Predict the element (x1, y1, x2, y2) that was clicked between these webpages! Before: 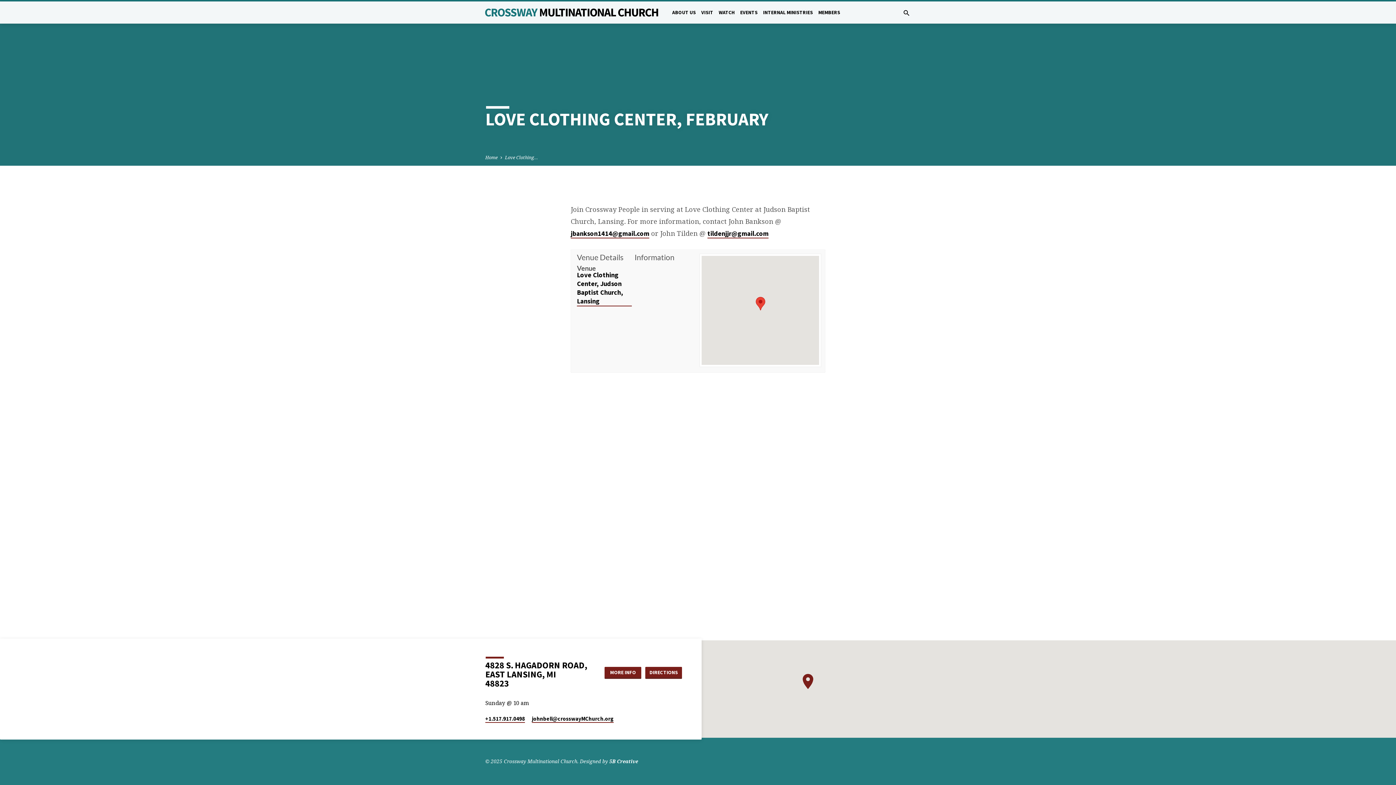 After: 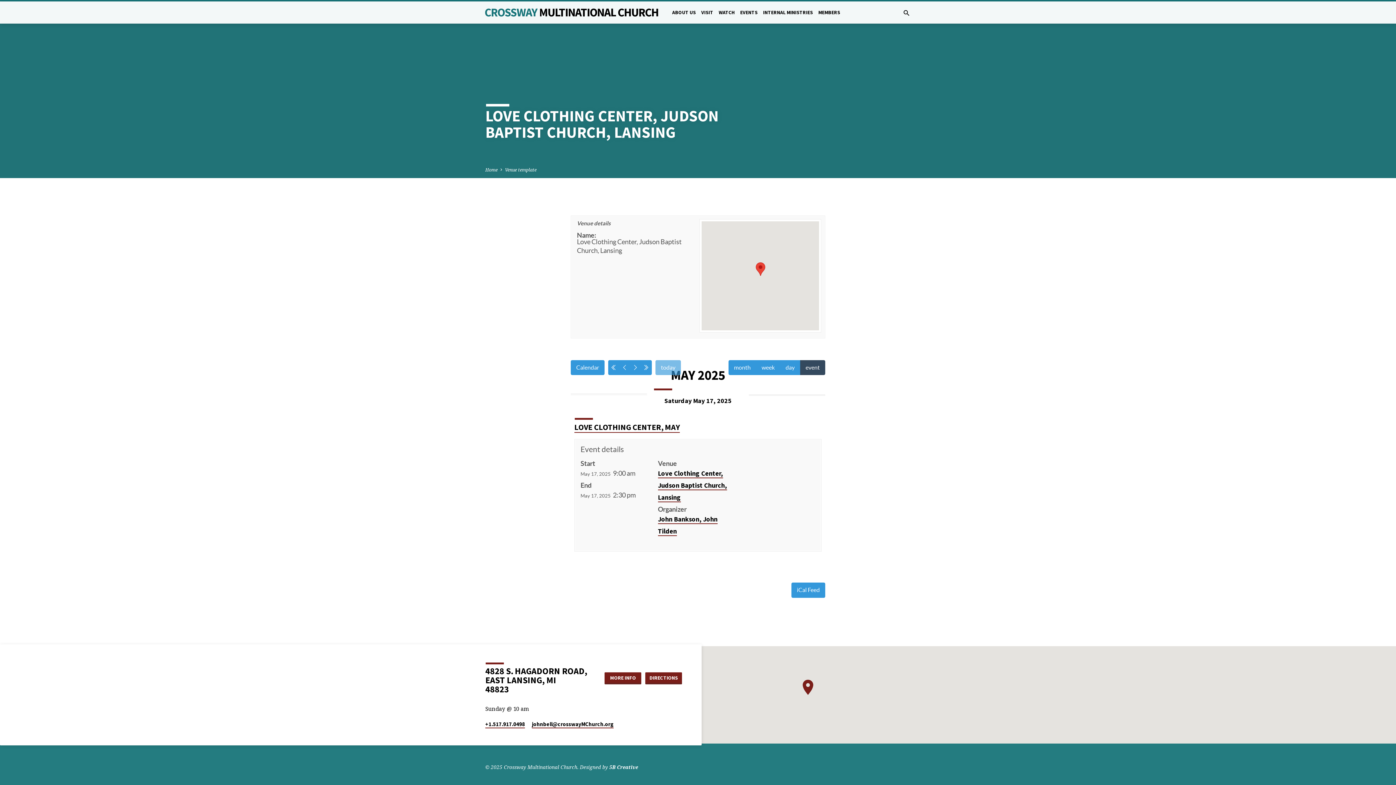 Action: bbox: (577, 271, 631, 306) label: Love Clothing Center, Judson Baptist Church, Lansing